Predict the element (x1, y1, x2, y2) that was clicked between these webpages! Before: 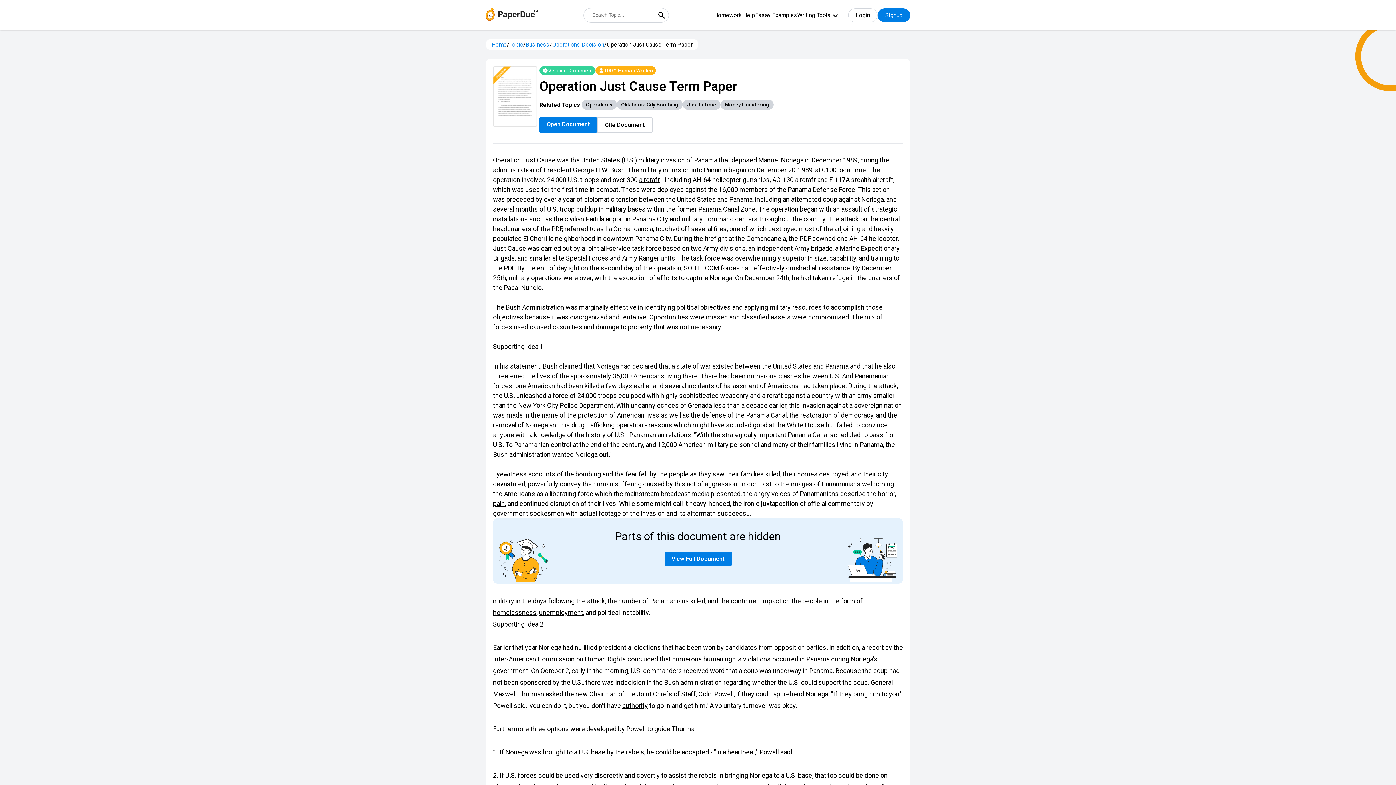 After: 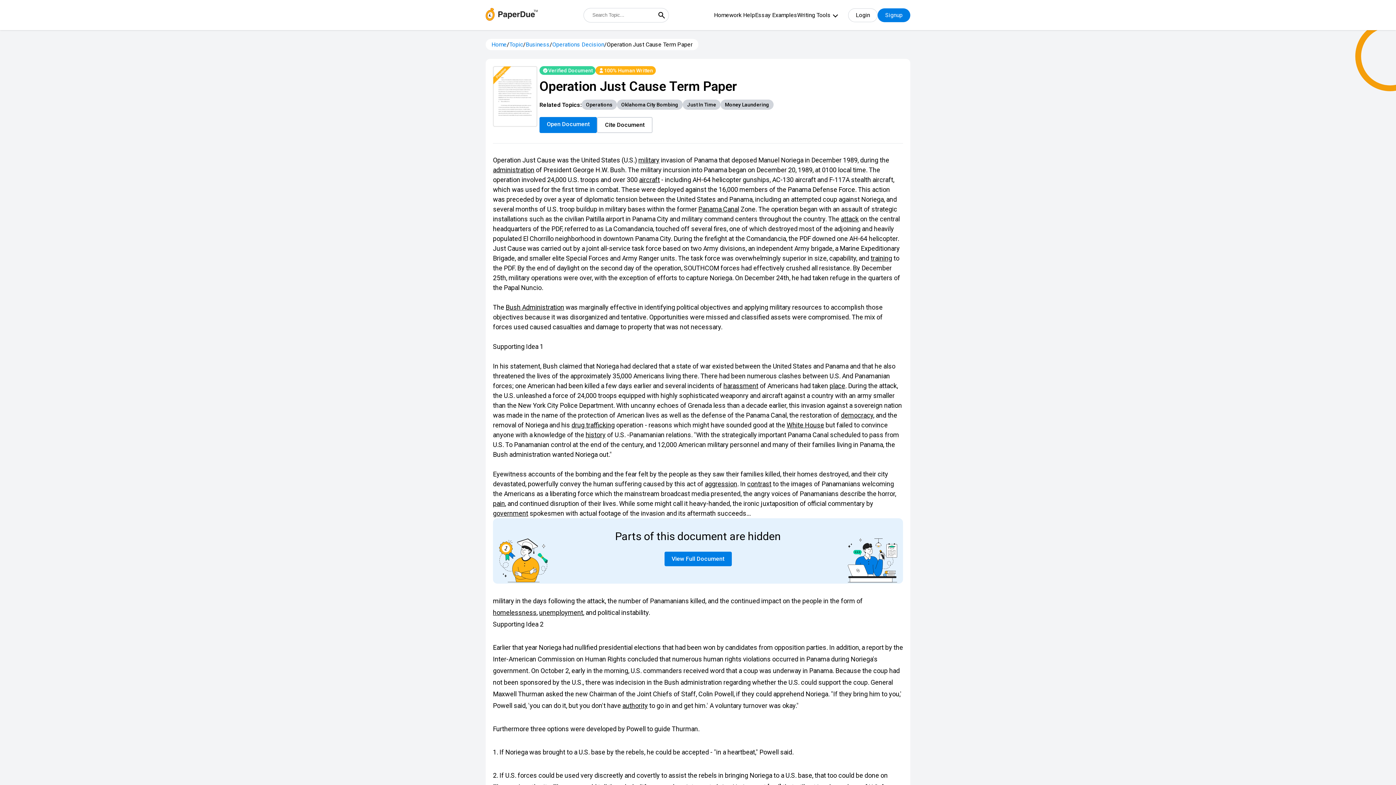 Action: bbox: (585, 431, 605, 438) label: history